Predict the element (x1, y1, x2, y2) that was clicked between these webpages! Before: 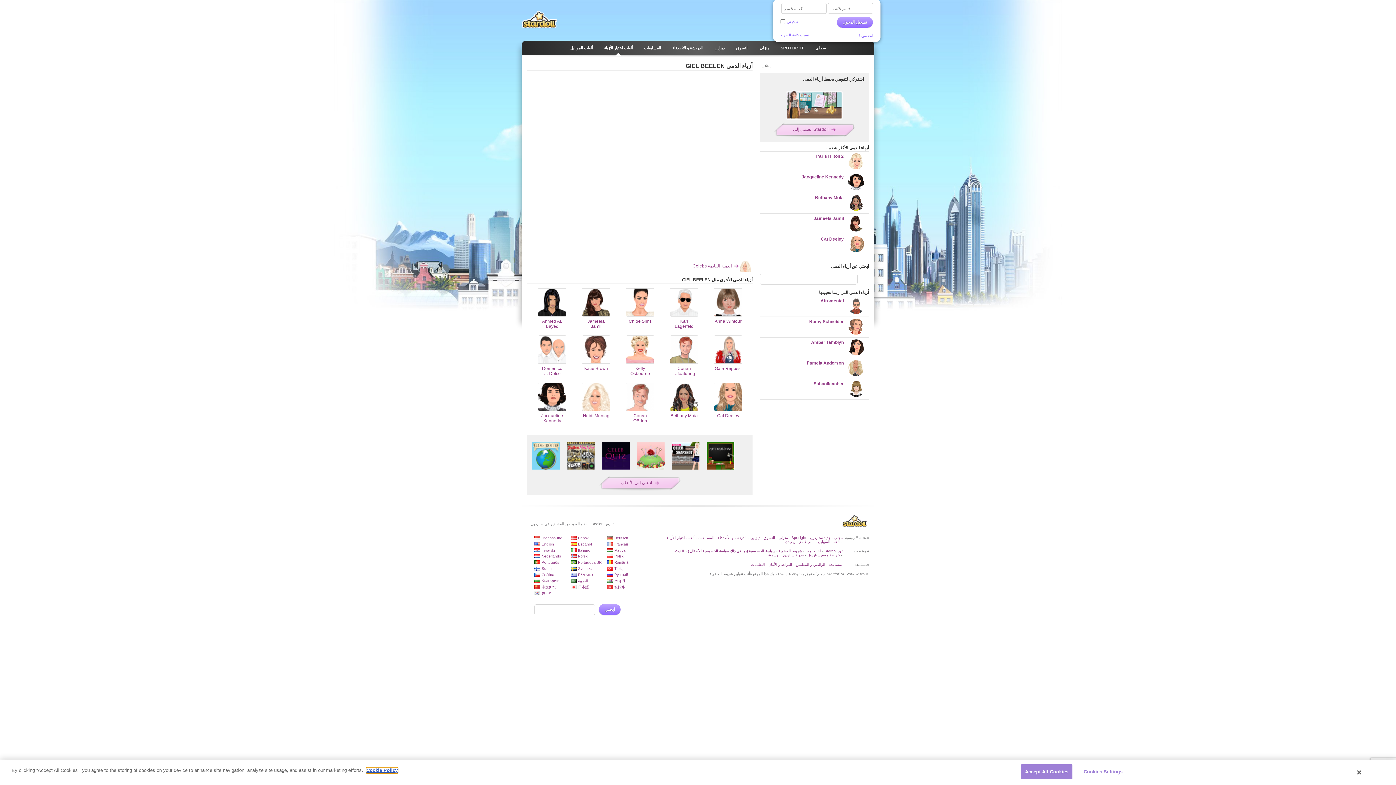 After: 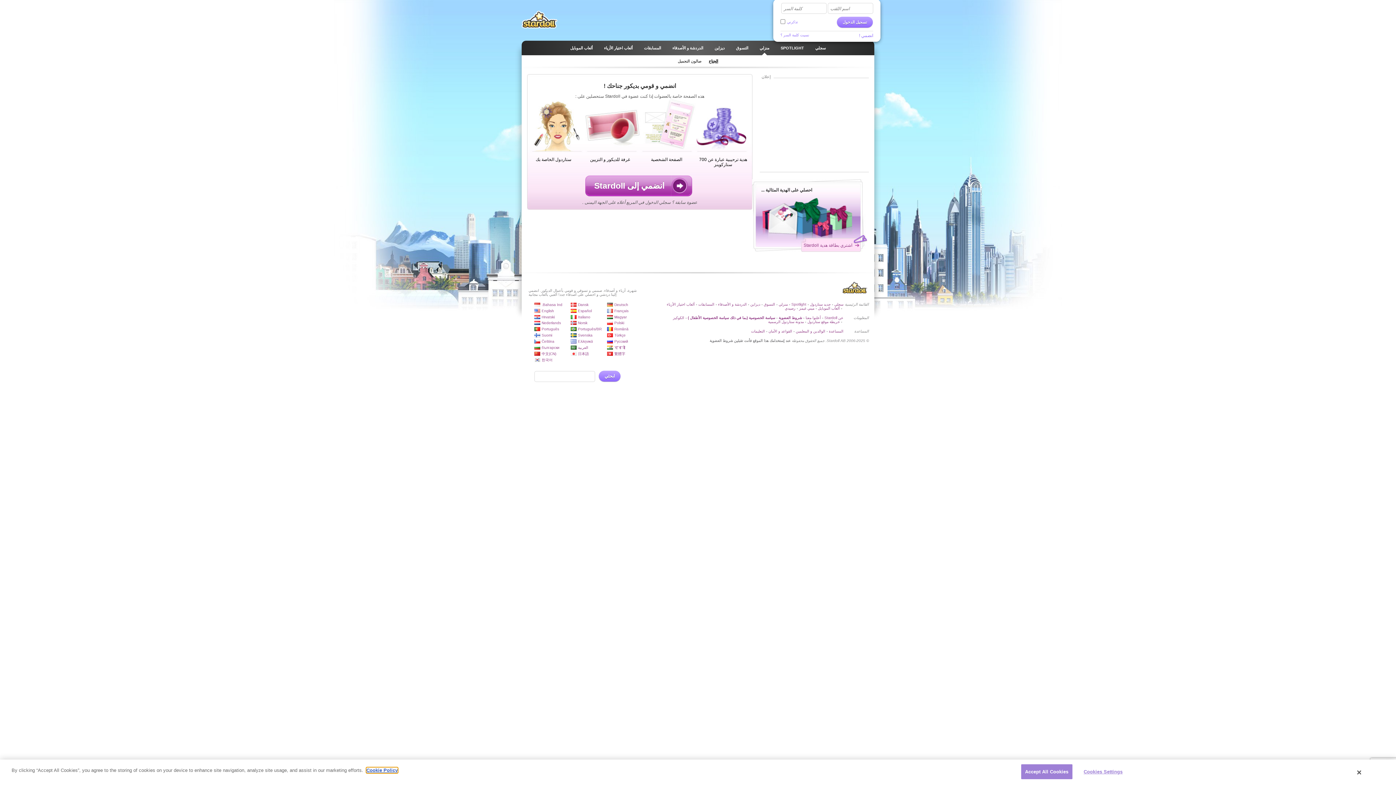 Action: label: منزلي bbox: (778, 536, 788, 540)